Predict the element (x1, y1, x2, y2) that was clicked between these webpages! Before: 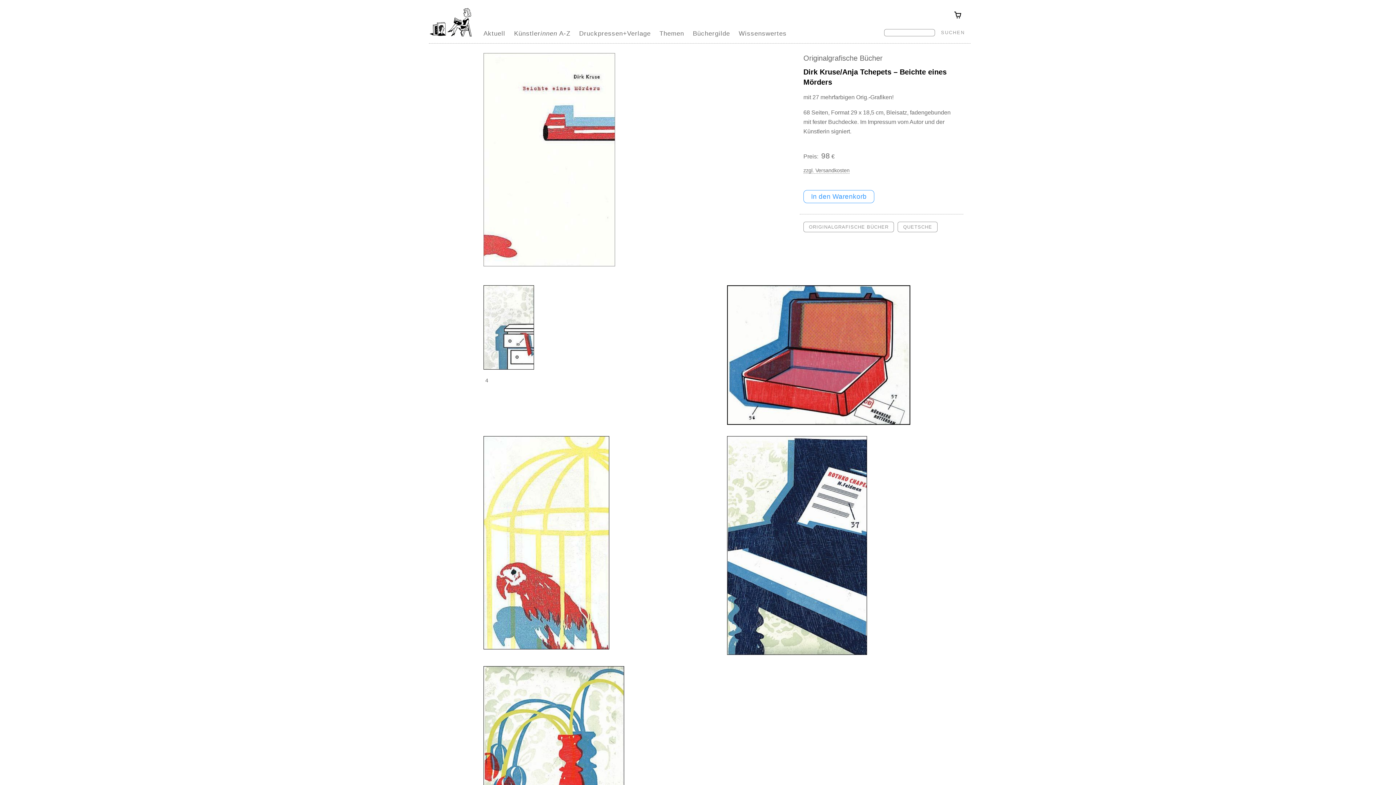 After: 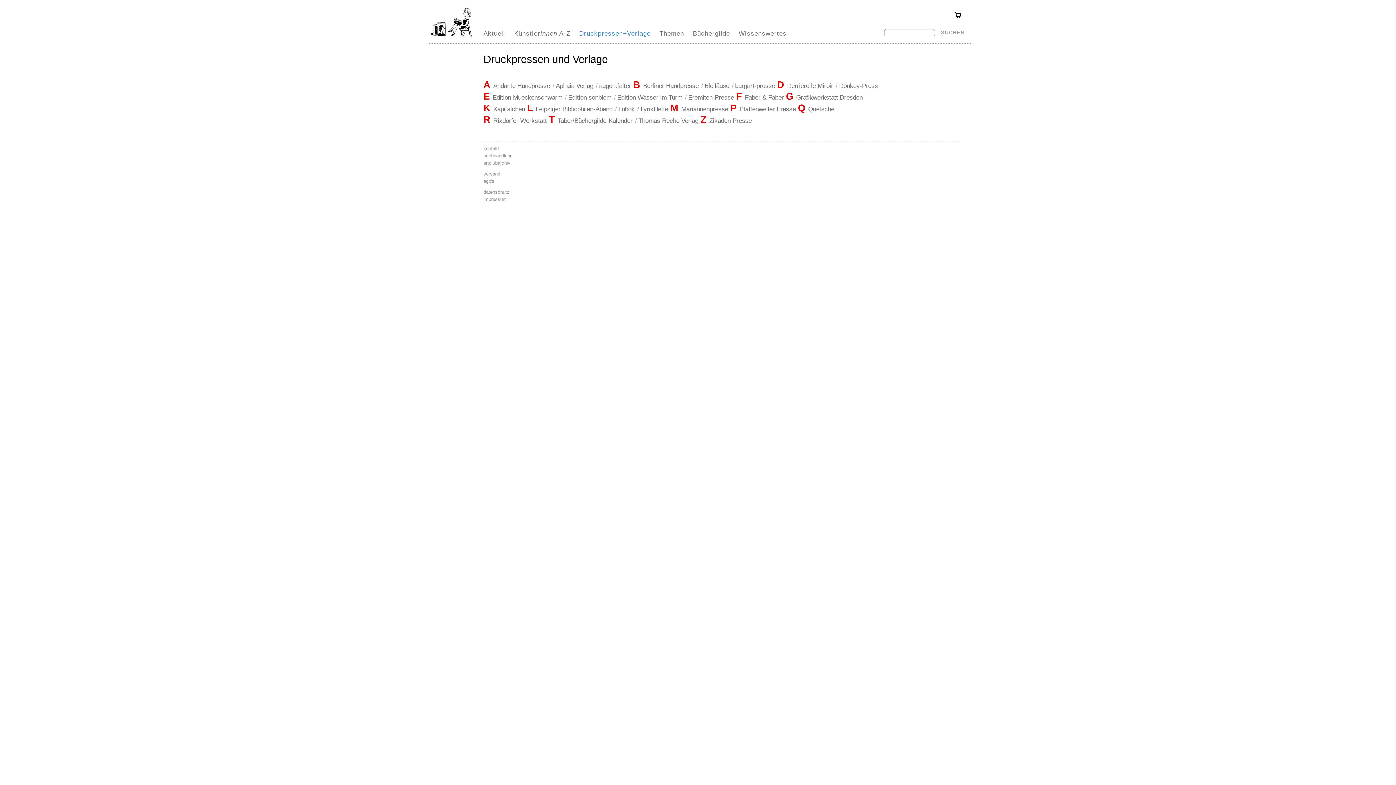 Action: label: Druckpressen+Verlage bbox: (579, 29, 650, 37)